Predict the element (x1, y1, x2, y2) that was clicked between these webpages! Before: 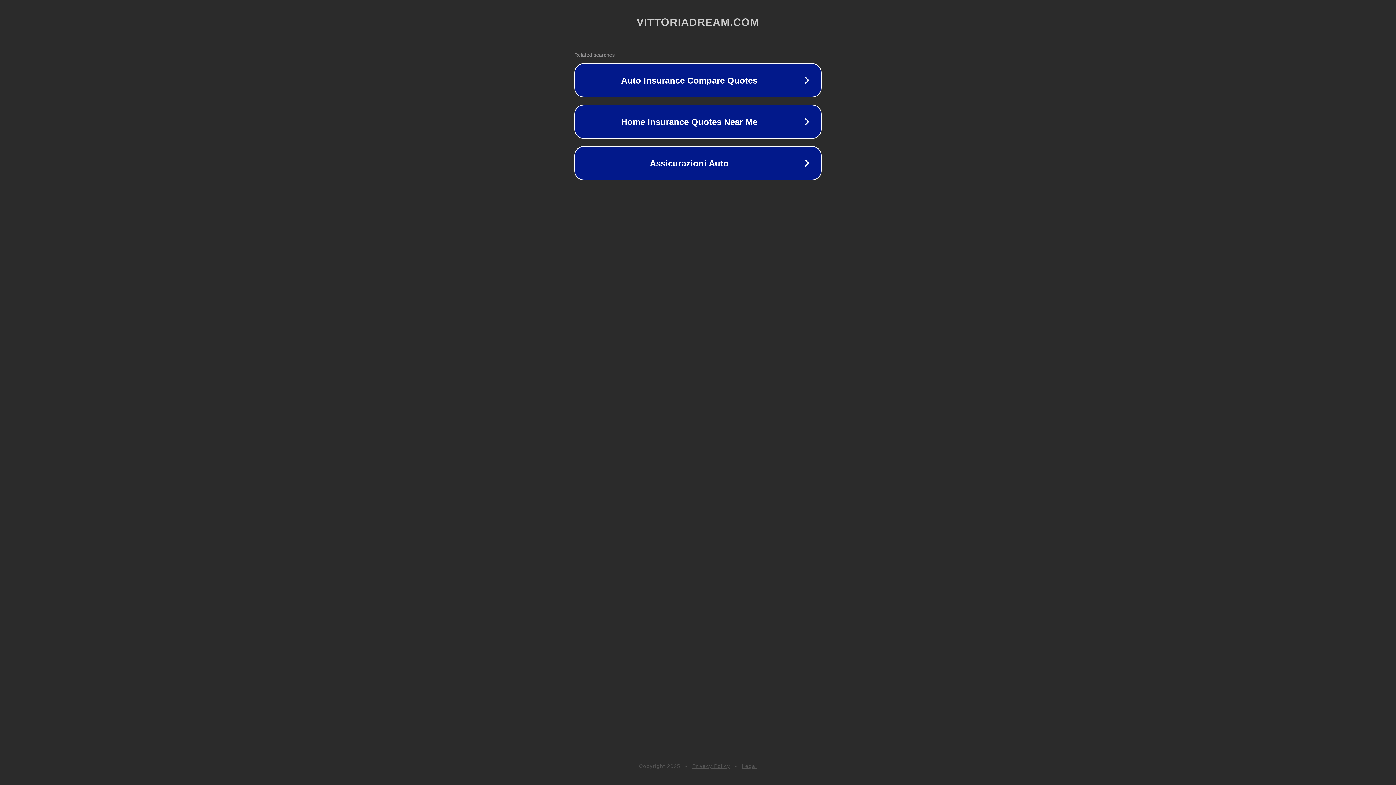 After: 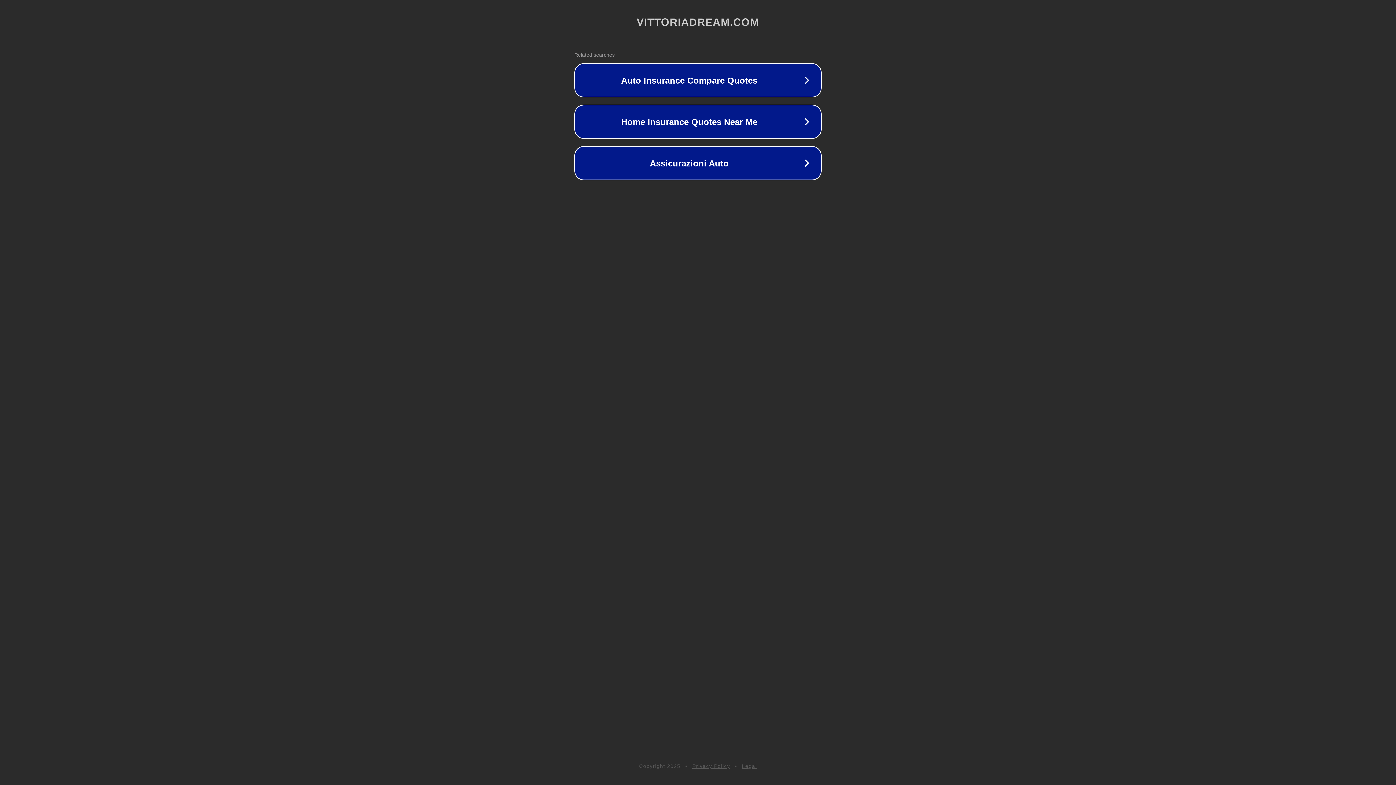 Action: bbox: (692, 763, 730, 769) label: Privacy Policy